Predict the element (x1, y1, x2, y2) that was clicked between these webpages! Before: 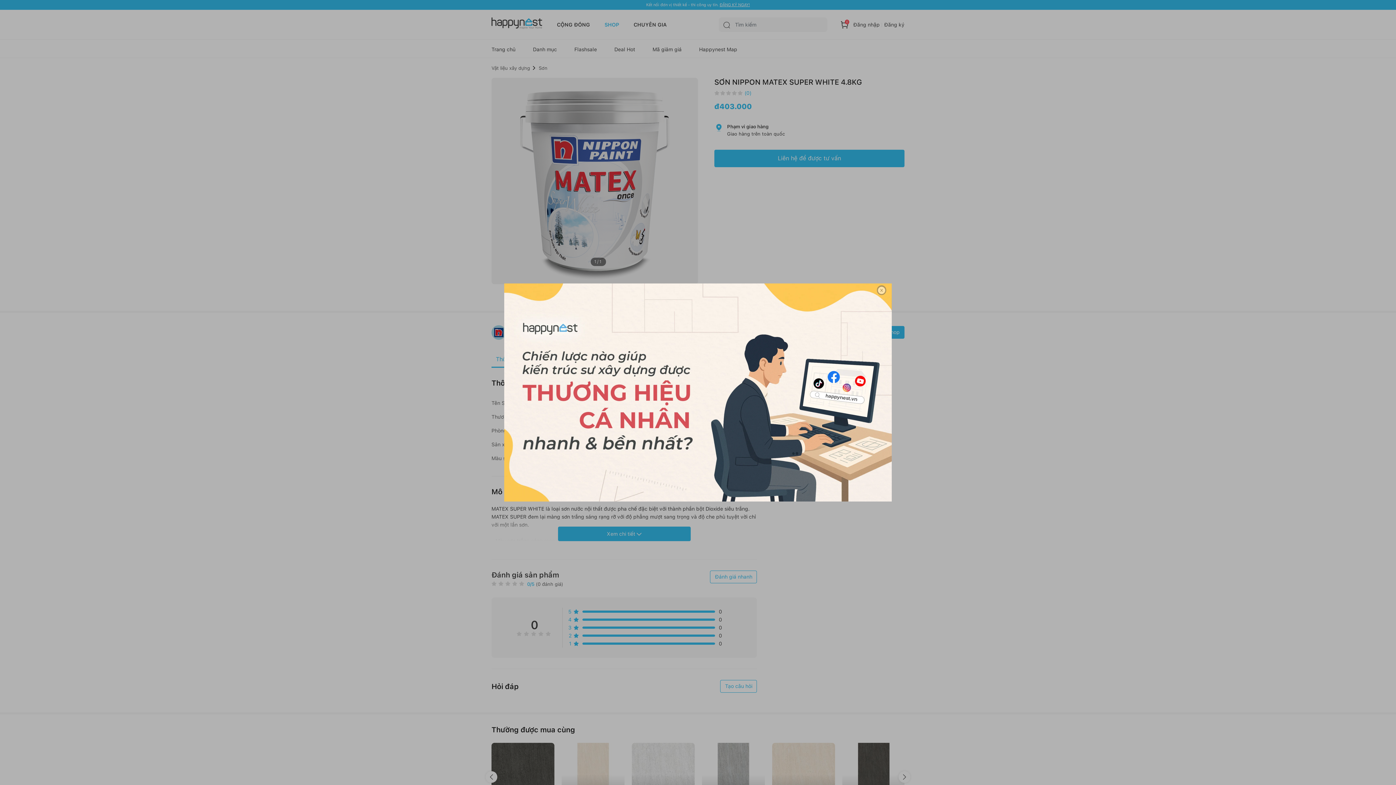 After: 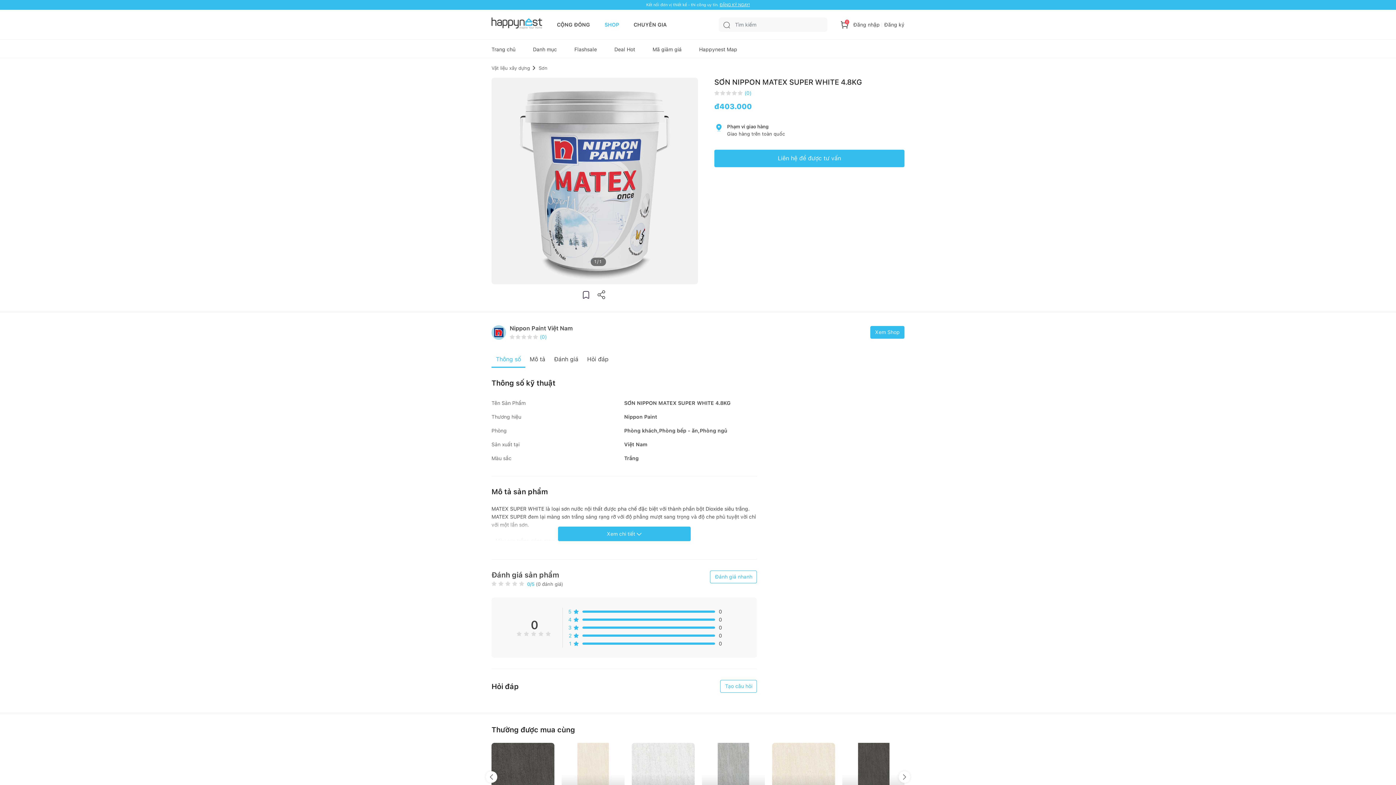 Action: bbox: (504, 389, 891, 395)